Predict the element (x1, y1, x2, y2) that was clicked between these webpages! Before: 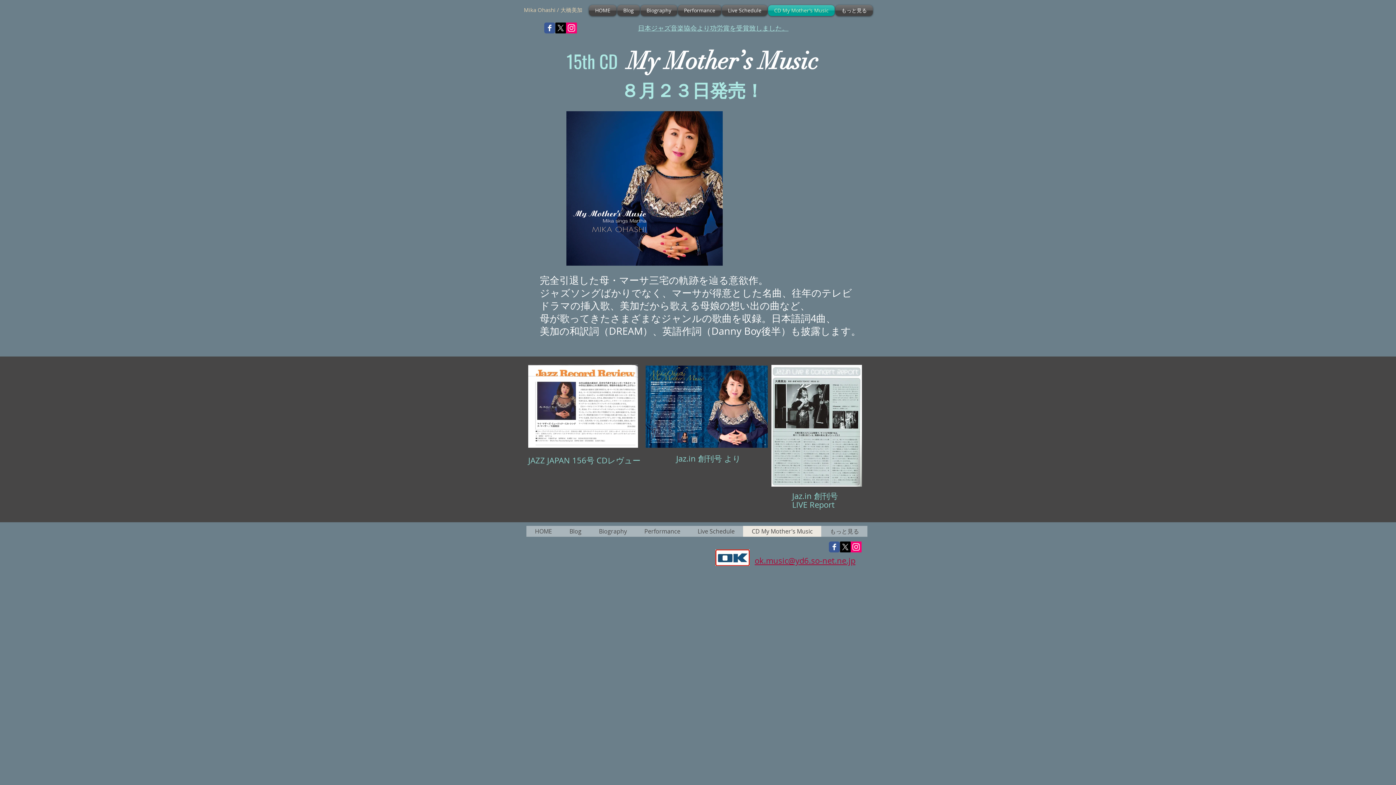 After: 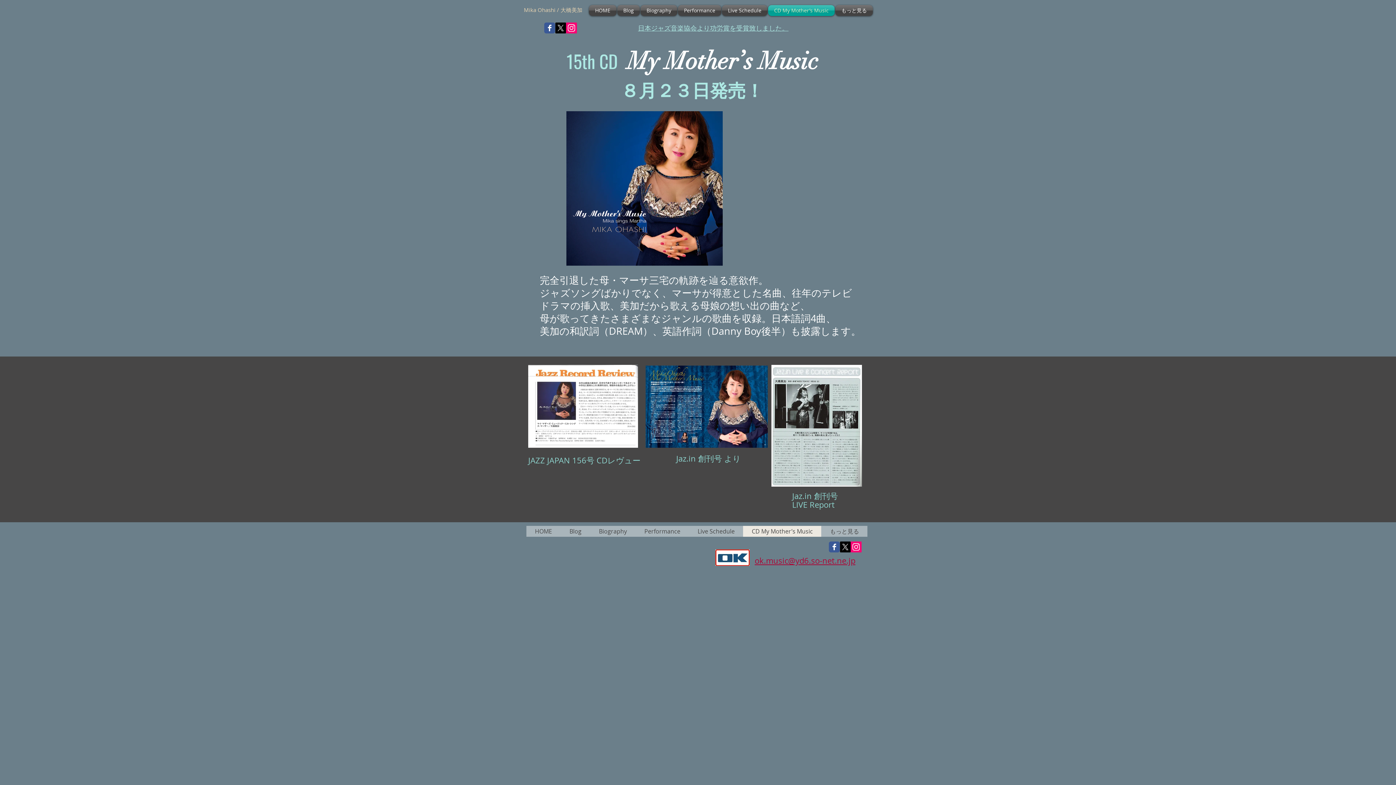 Action: label: ok.music@yd6.so-net.ne.jp bbox: (754, 555, 855, 566)